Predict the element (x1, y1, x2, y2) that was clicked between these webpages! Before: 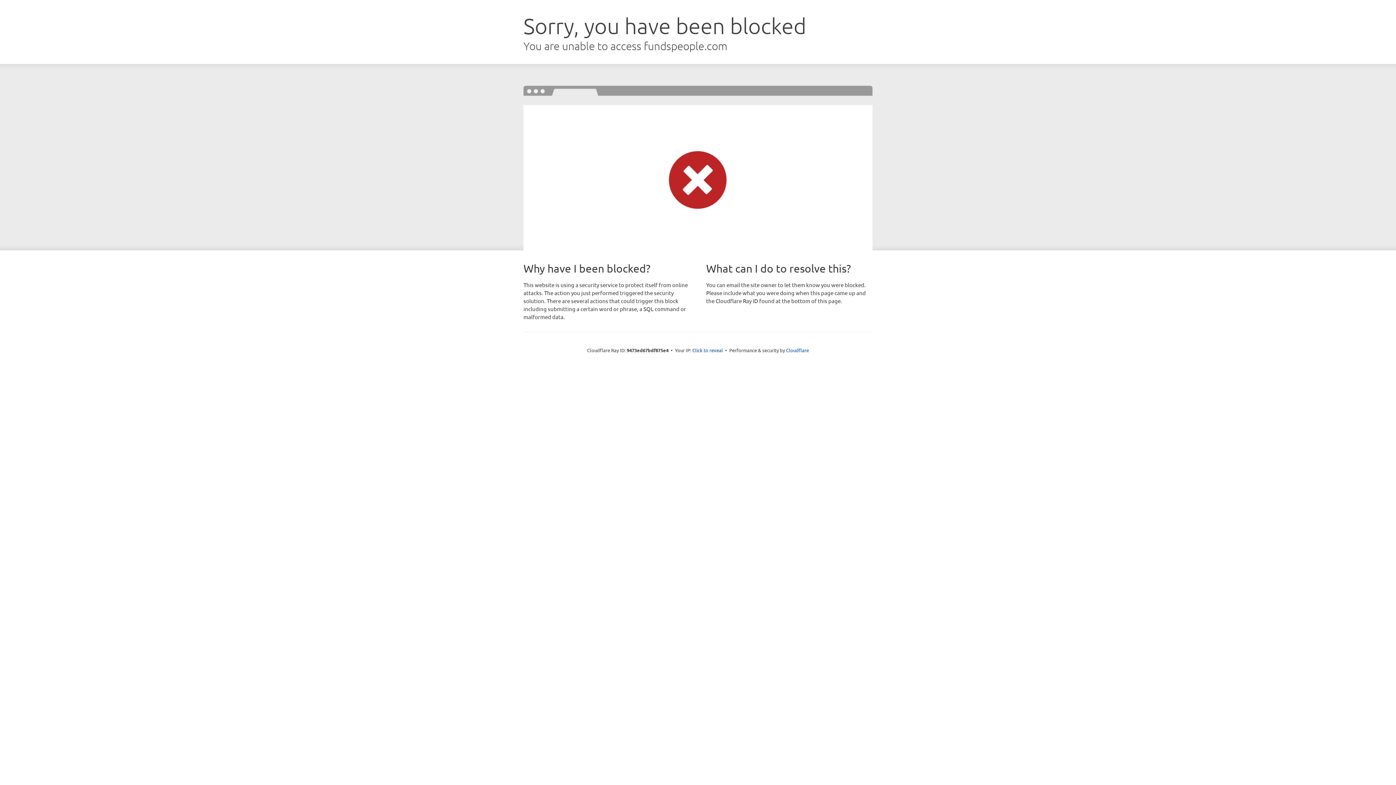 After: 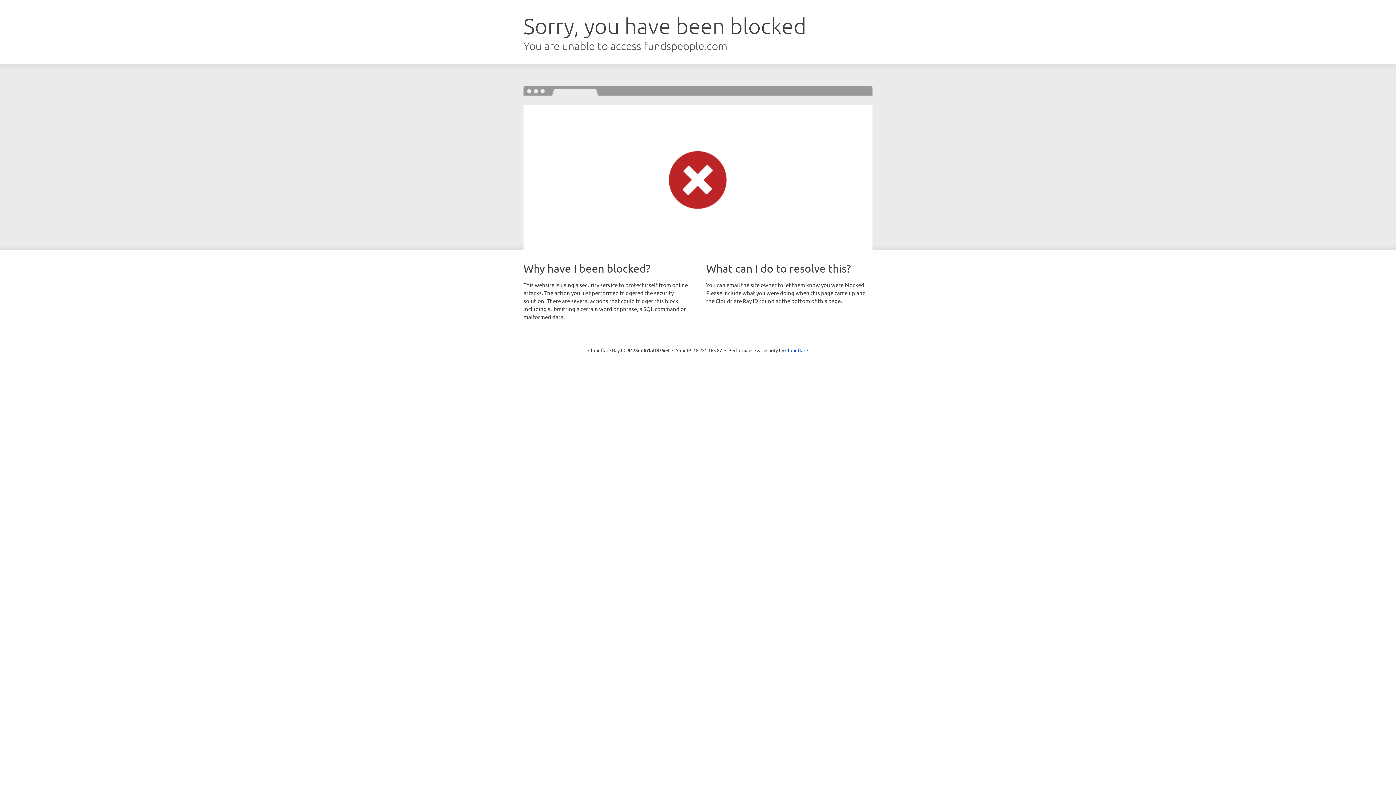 Action: label: Click to reveal bbox: (692, 346, 723, 353)